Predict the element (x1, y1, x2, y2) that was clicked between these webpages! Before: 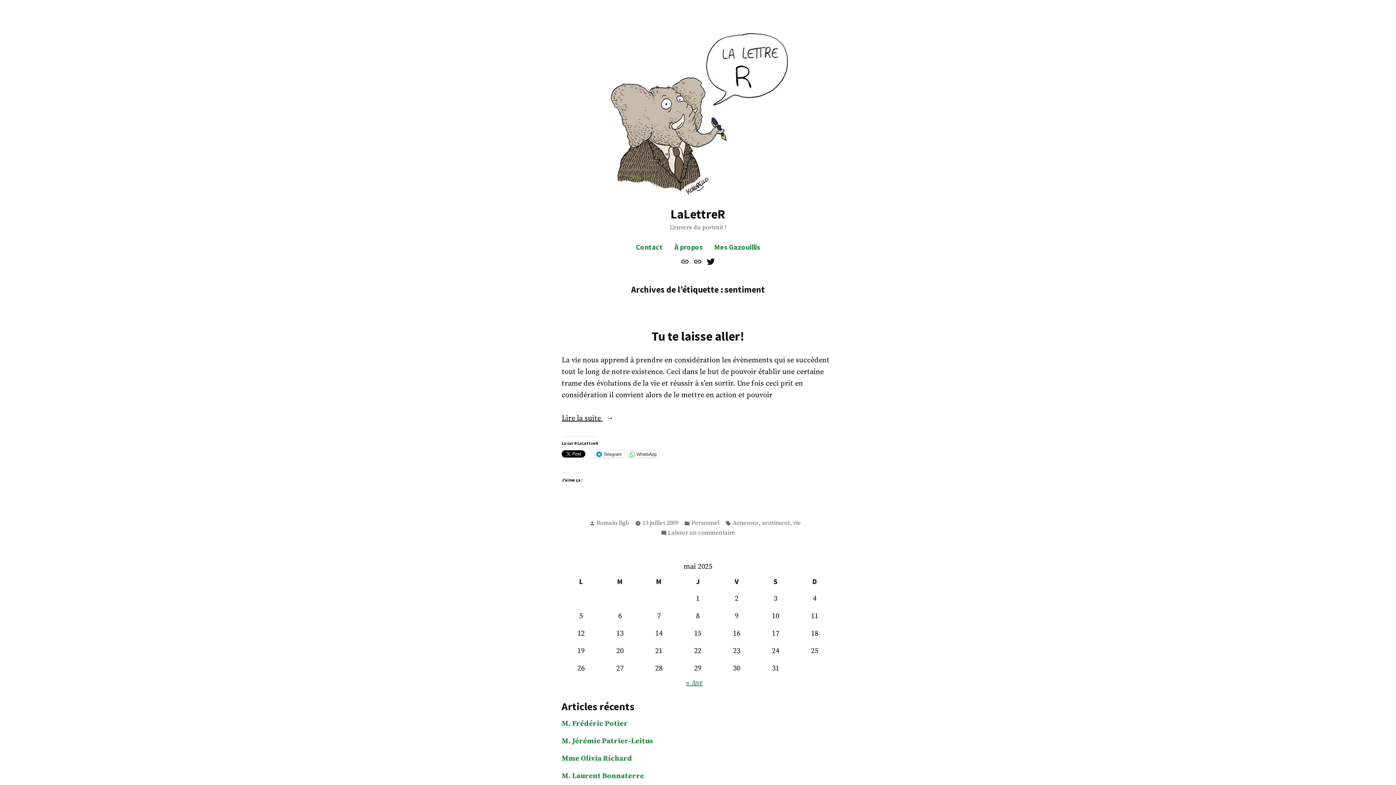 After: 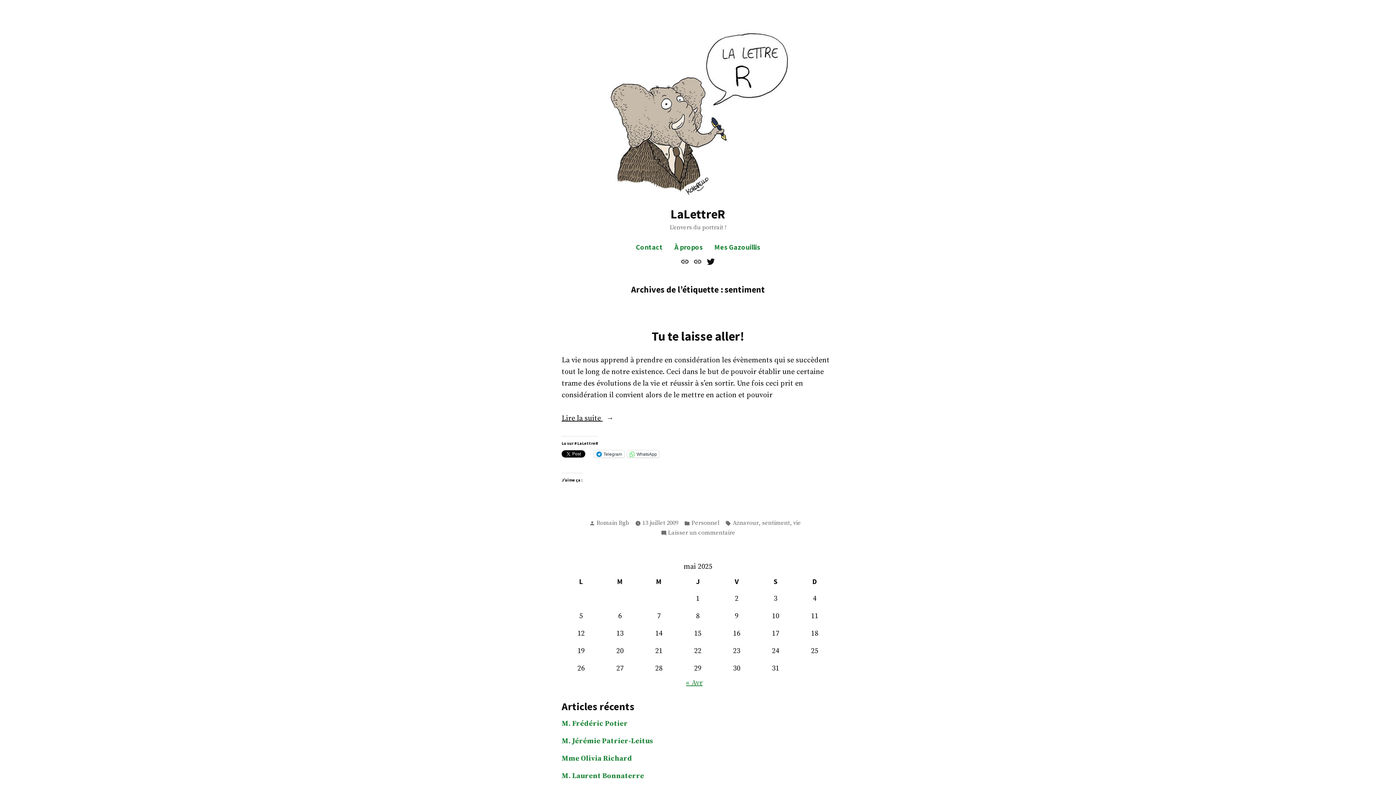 Action: label: sentiment bbox: (762, 519, 790, 528)